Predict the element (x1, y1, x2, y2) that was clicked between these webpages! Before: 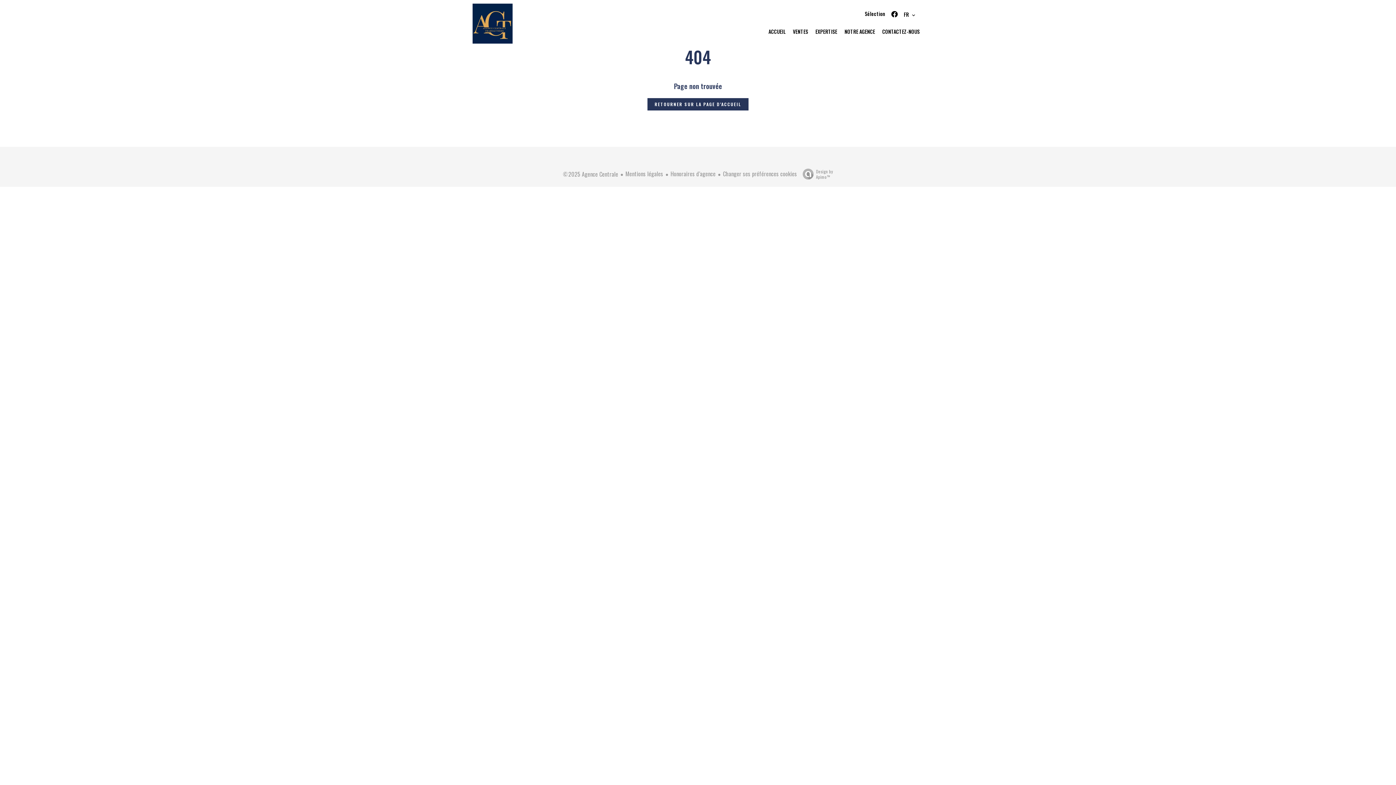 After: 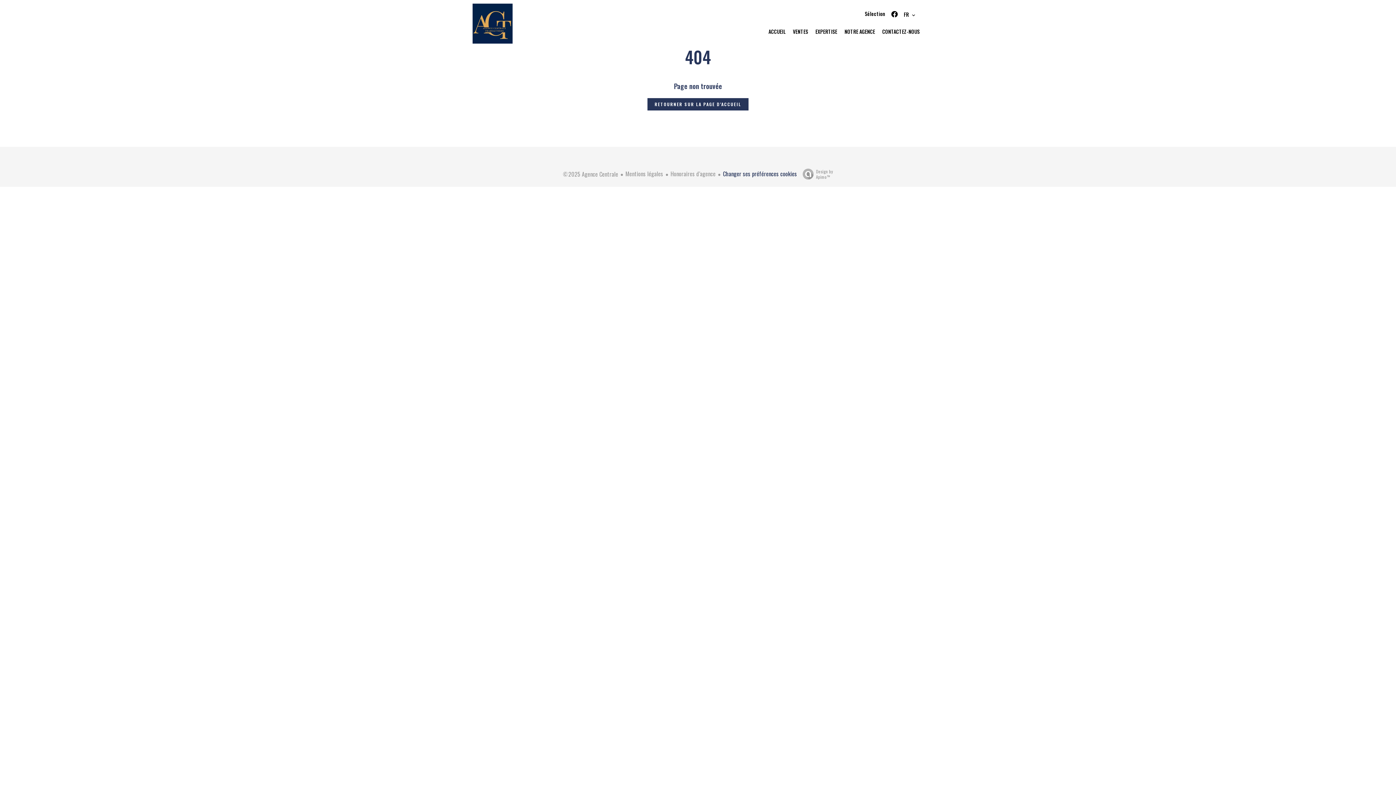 Action: bbox: (723, 169, 797, 178) label: Changer ses préférences cookies